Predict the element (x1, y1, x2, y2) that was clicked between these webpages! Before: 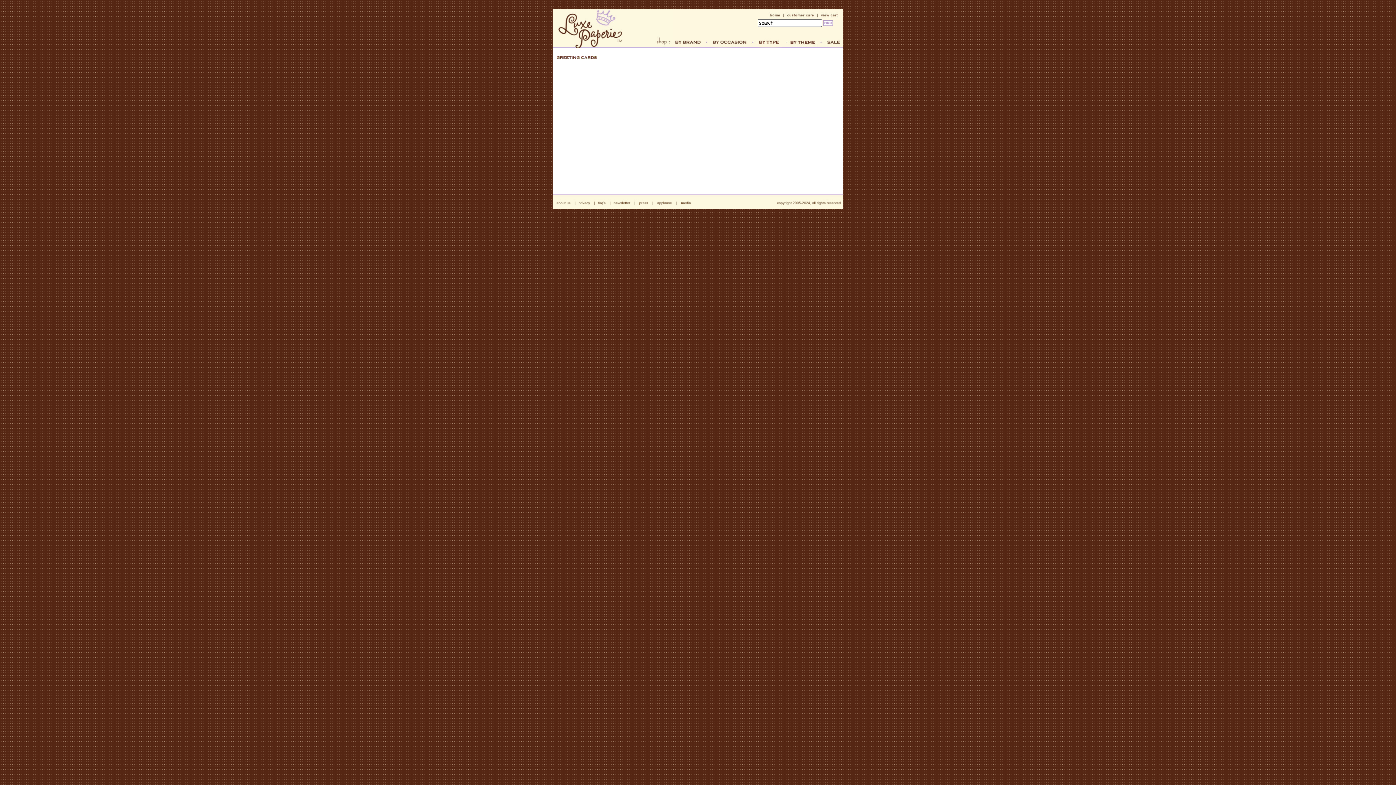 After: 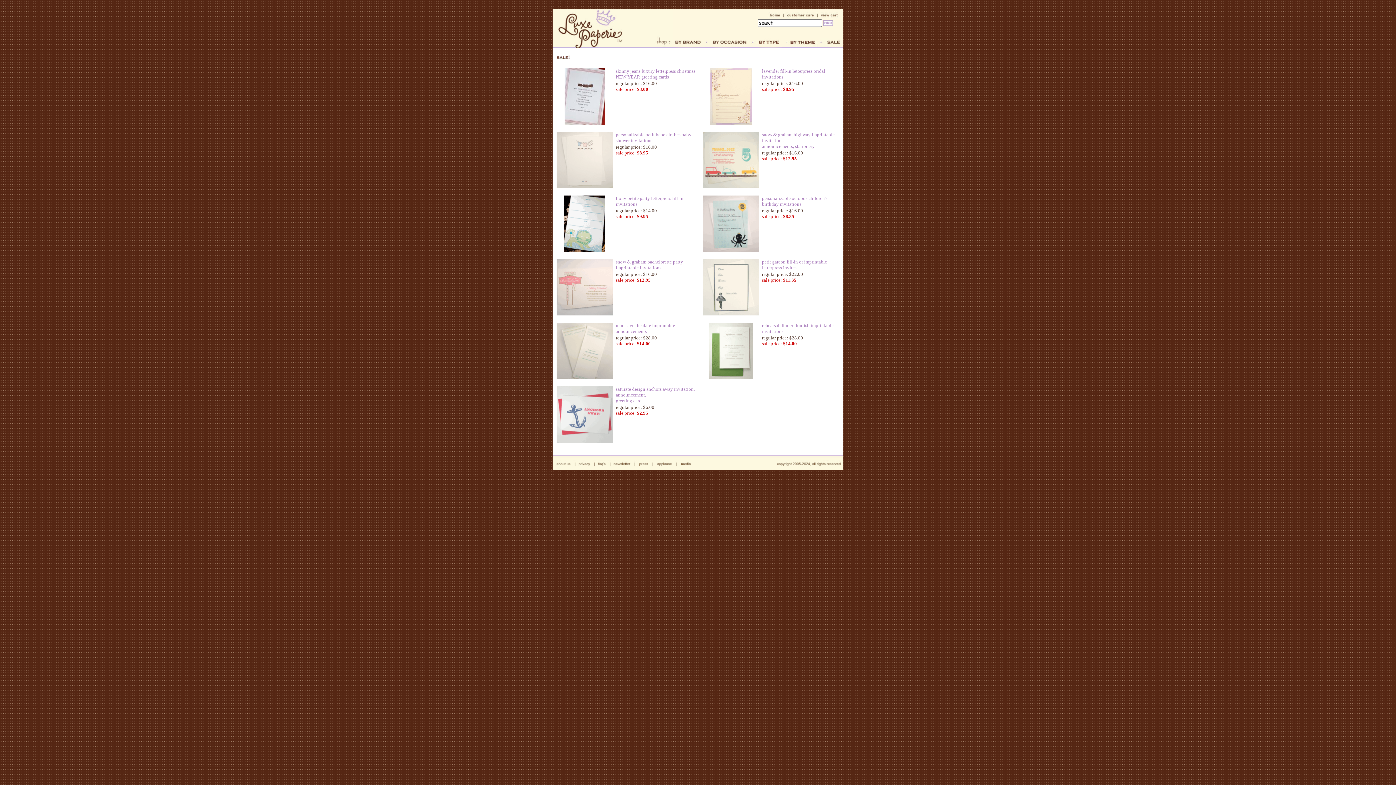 Action: bbox: (820, 43, 843, 49)